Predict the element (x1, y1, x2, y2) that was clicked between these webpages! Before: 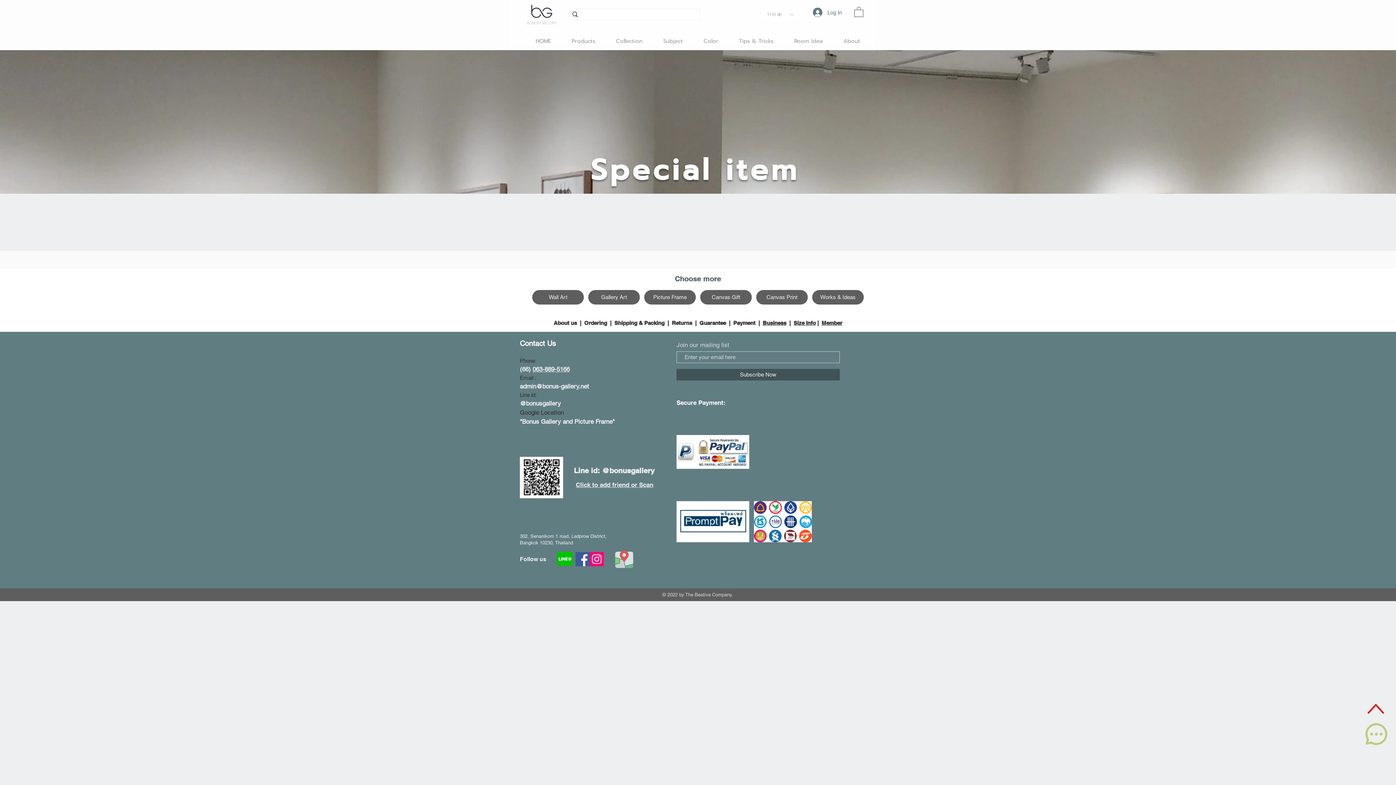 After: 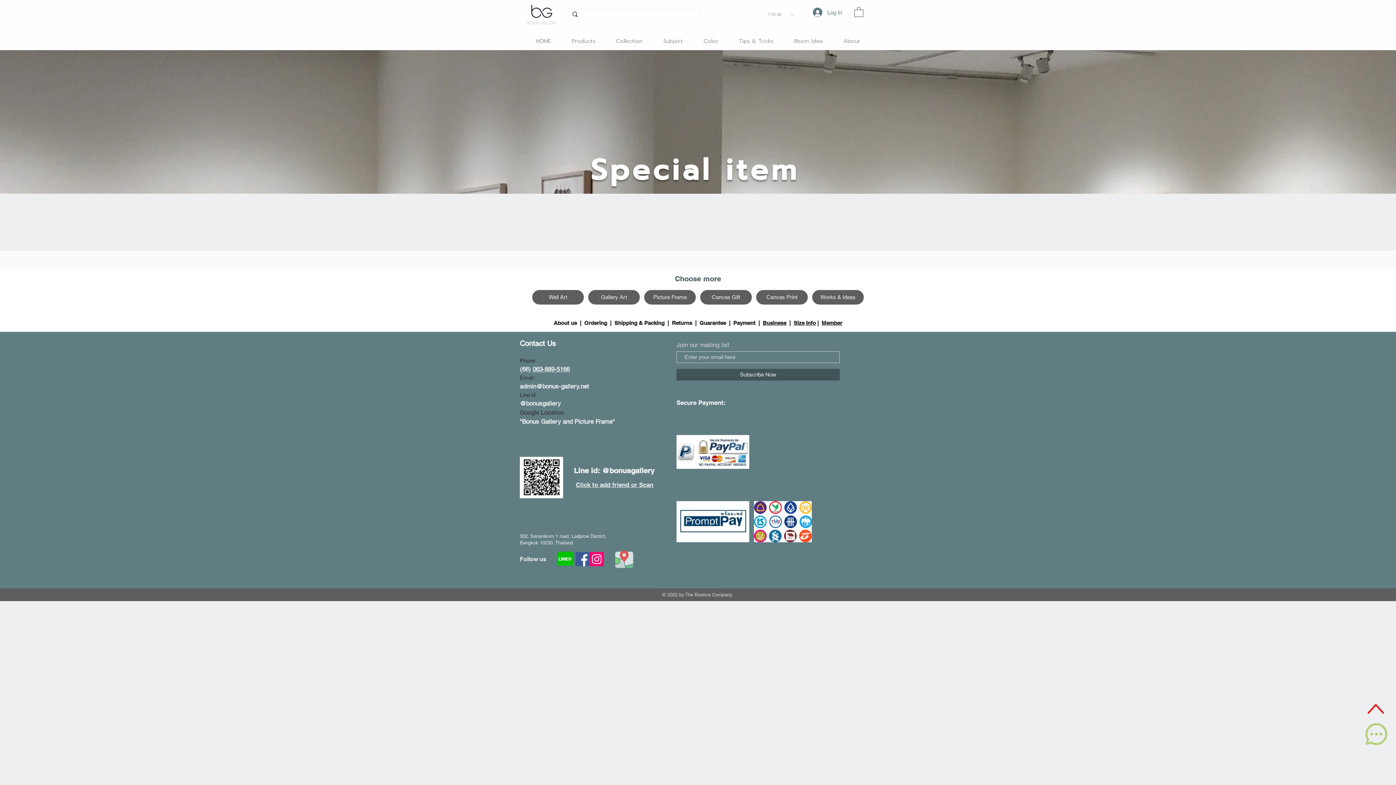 Action: label: Size Info bbox: (793, 319, 816, 326)